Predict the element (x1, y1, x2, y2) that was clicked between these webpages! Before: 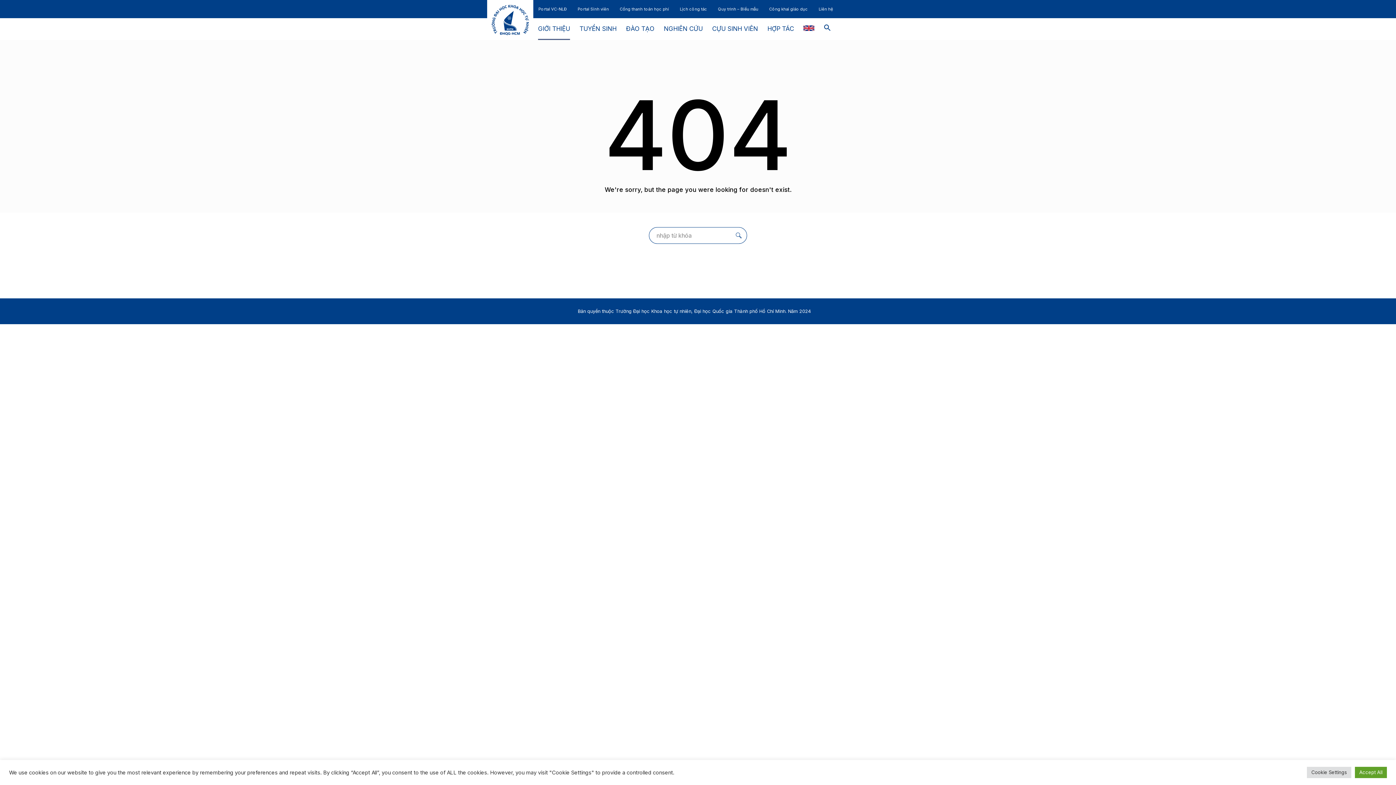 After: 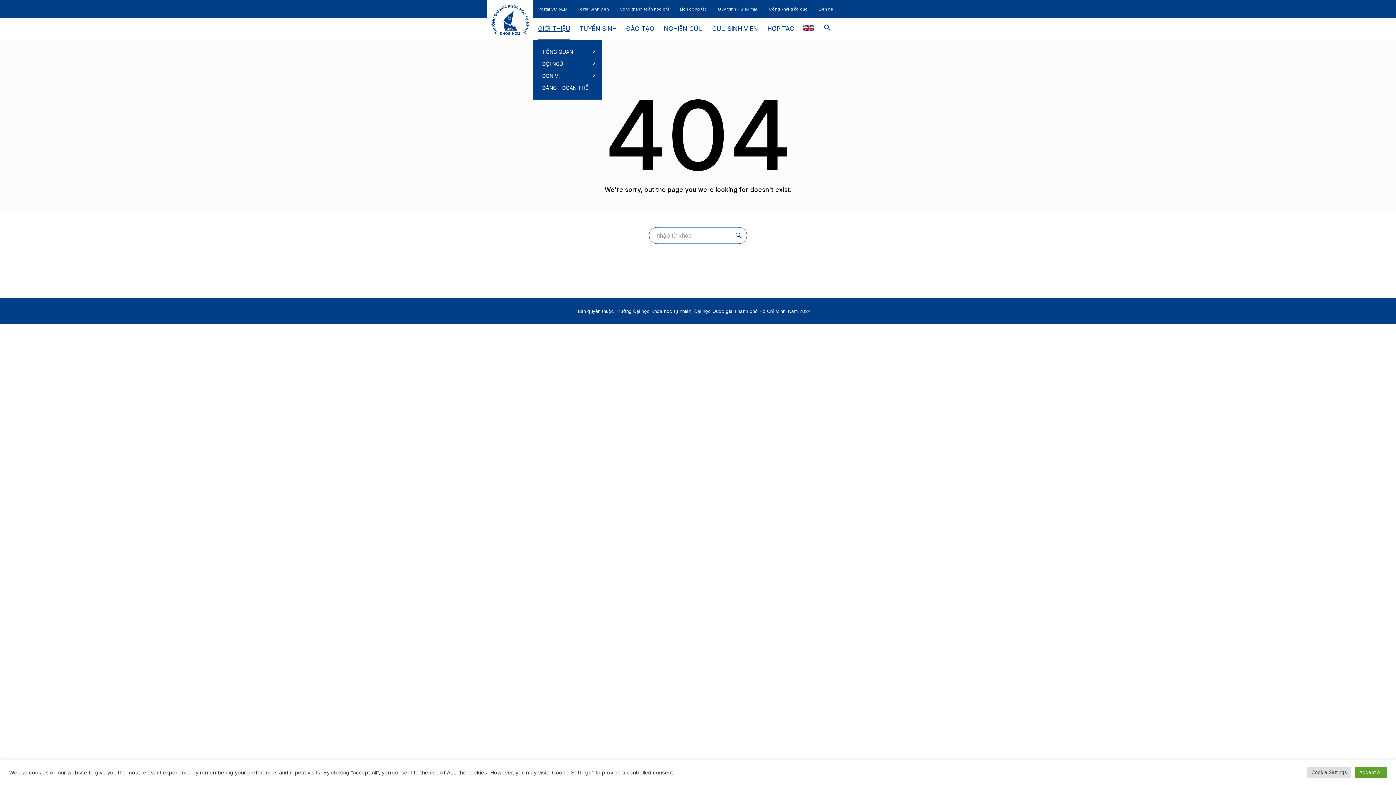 Action: label: GIỚI THIỆU bbox: (533, 18, 574, 40)